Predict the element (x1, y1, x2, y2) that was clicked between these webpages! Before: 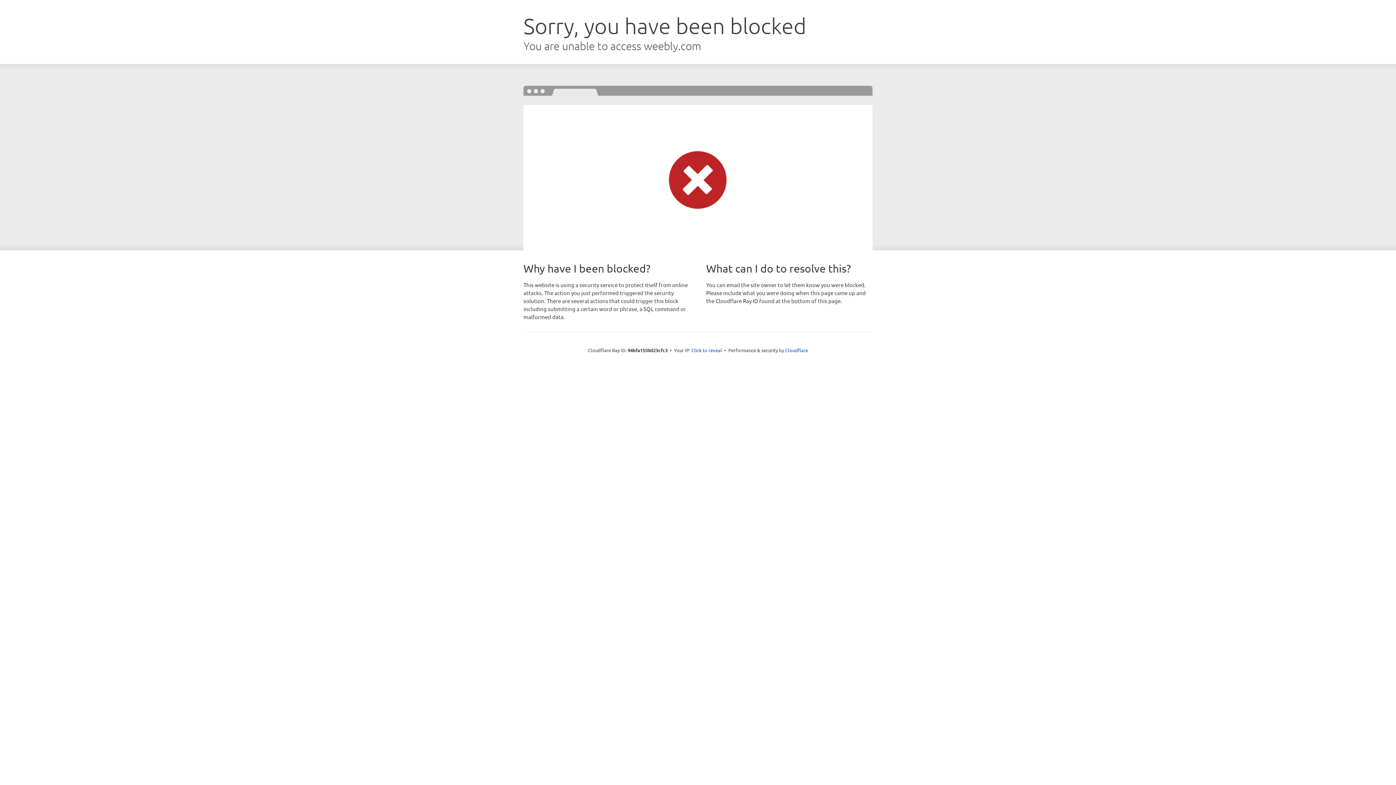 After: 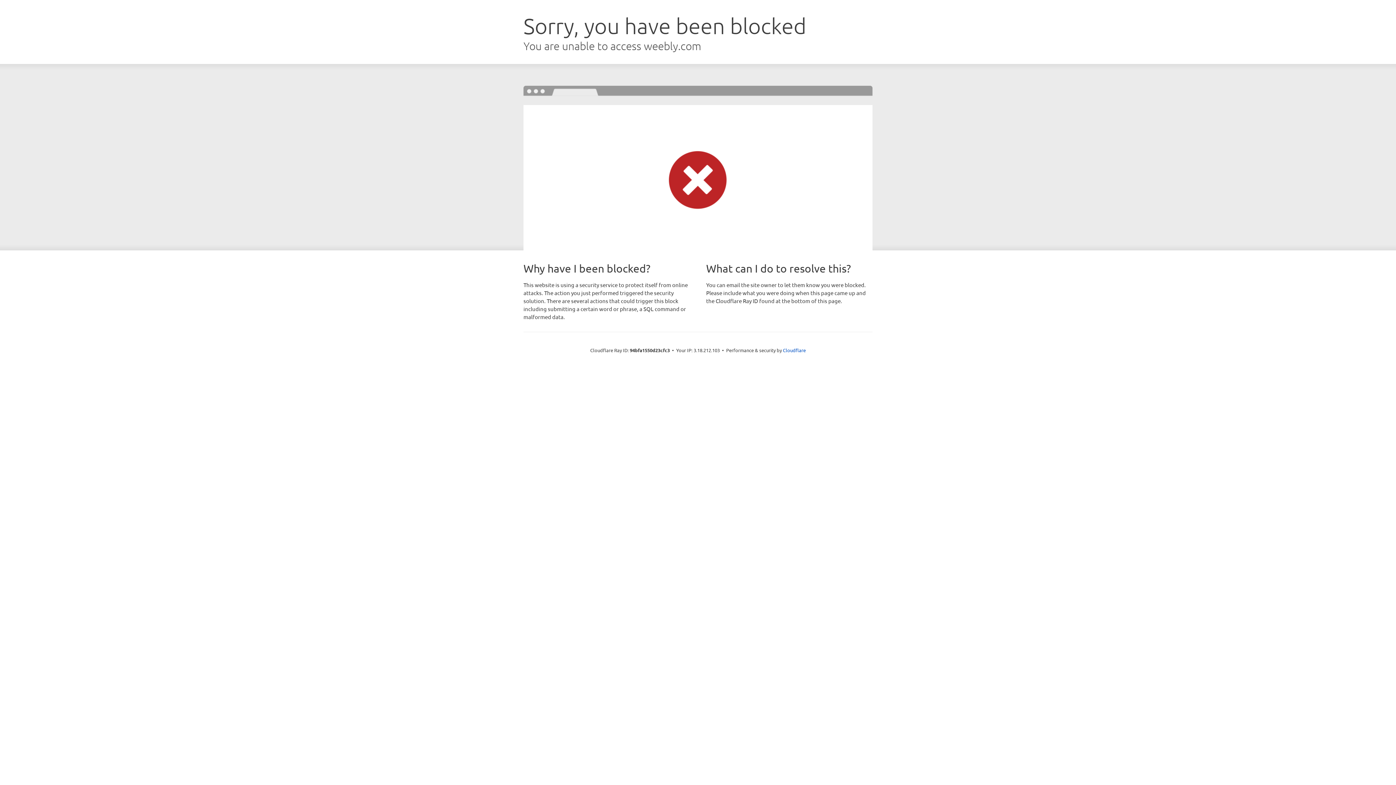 Action: label: Click to reveal bbox: (691, 346, 722, 353)